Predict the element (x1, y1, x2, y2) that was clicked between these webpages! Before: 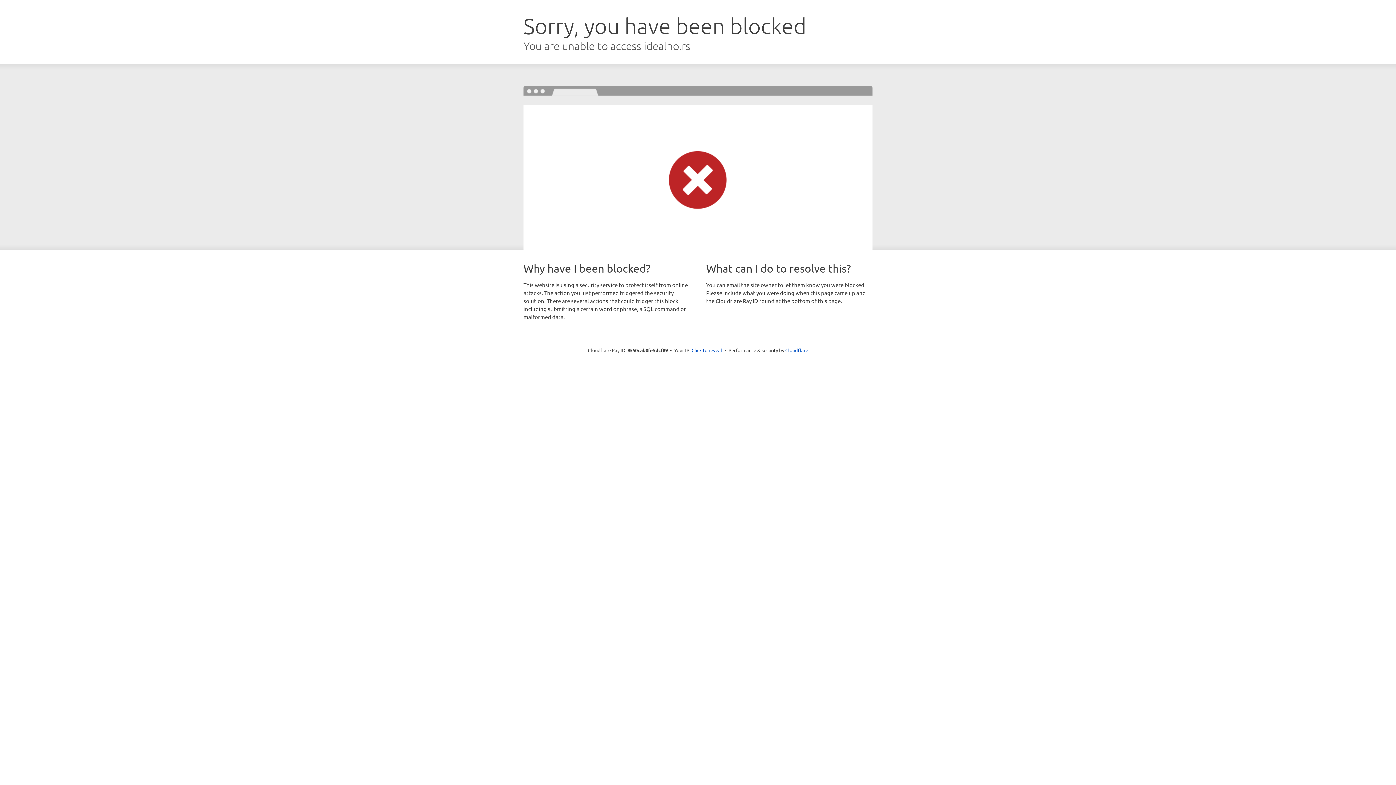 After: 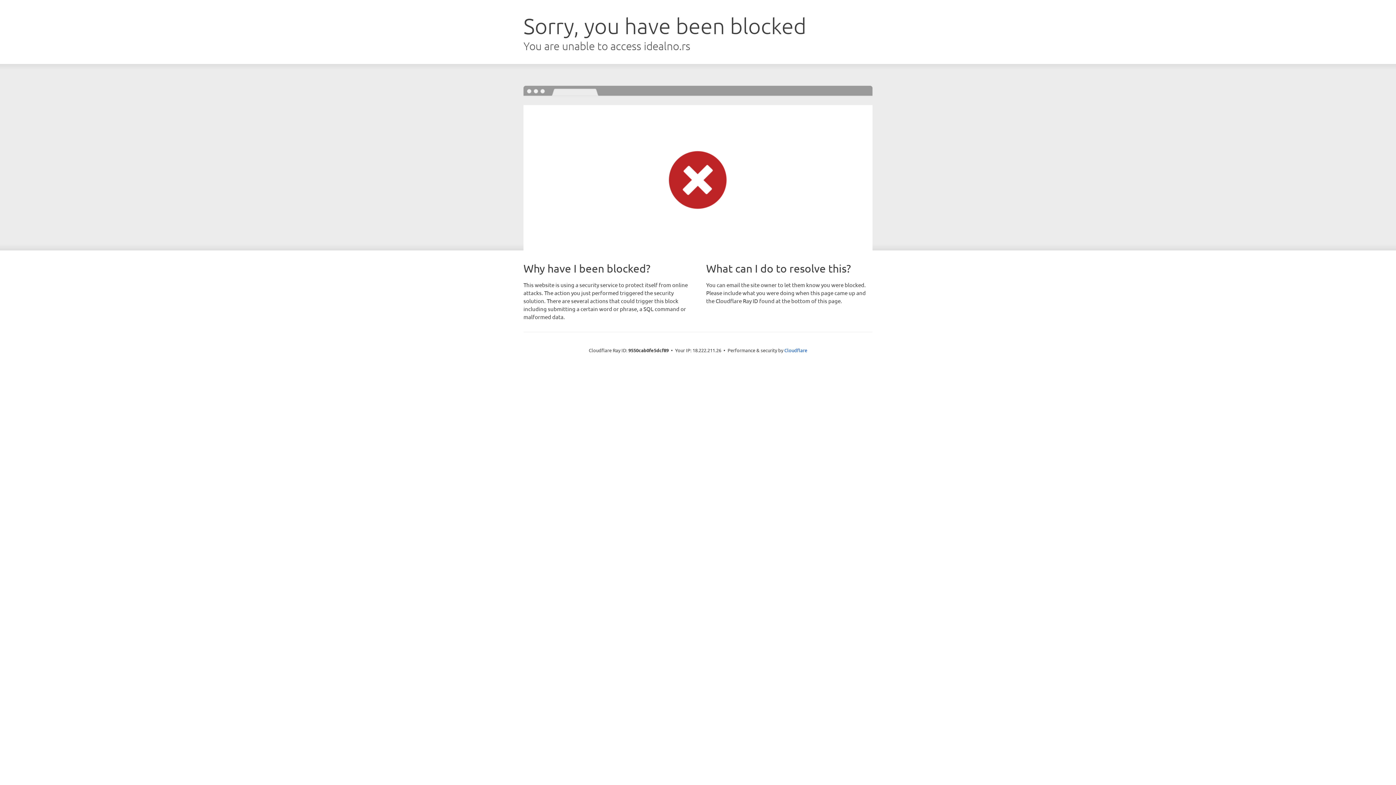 Action: label: Click to reveal bbox: (691, 346, 722, 353)